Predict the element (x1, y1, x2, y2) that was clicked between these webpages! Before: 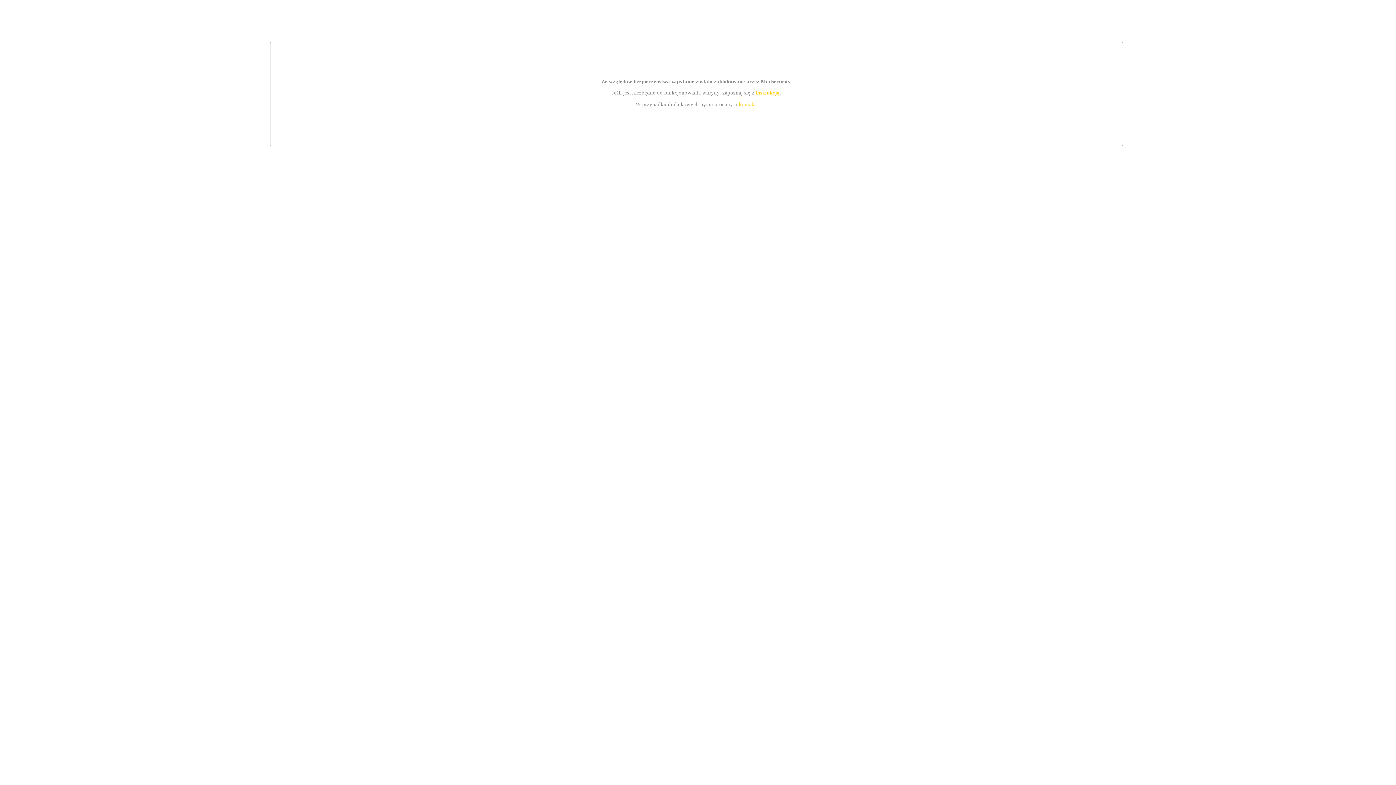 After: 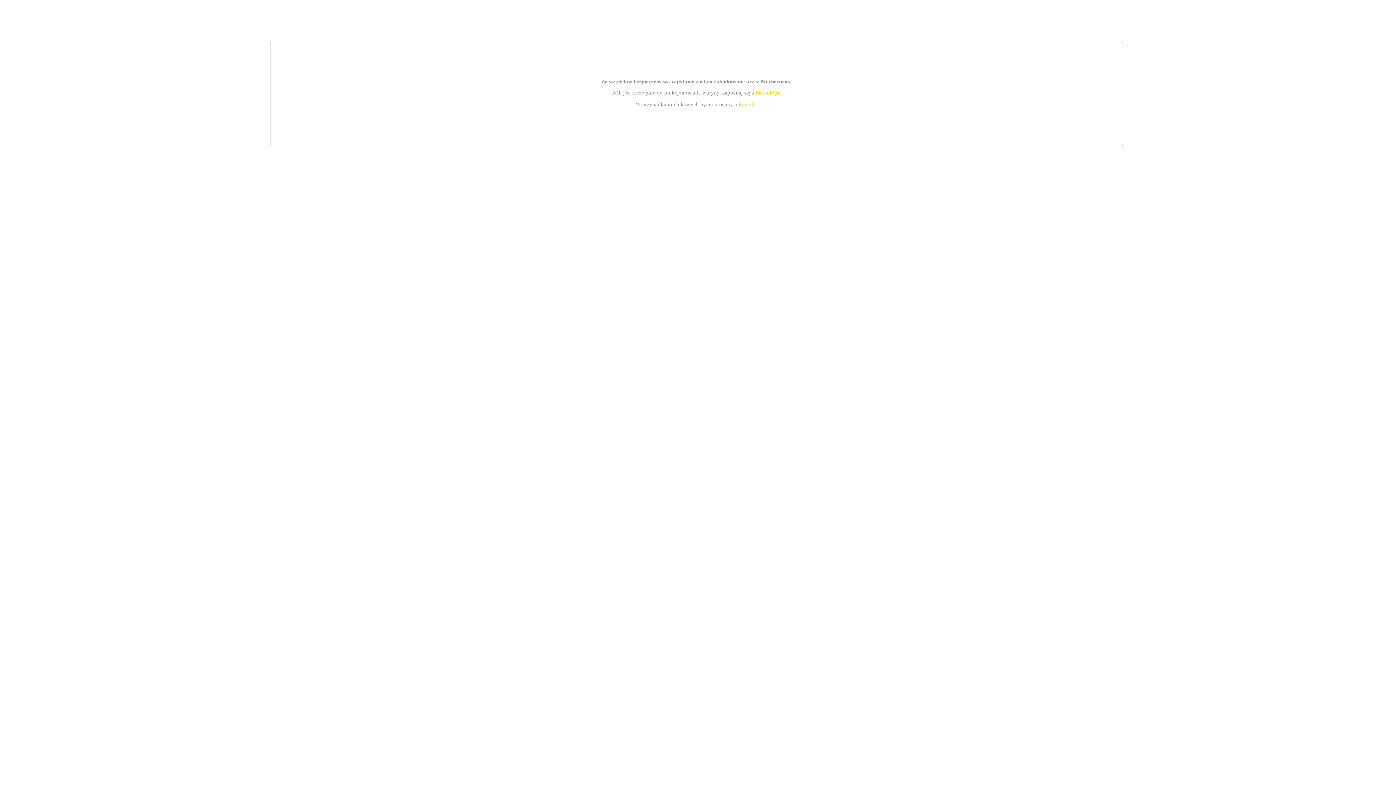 Action: bbox: (739, 101, 756, 107) label: kontakt